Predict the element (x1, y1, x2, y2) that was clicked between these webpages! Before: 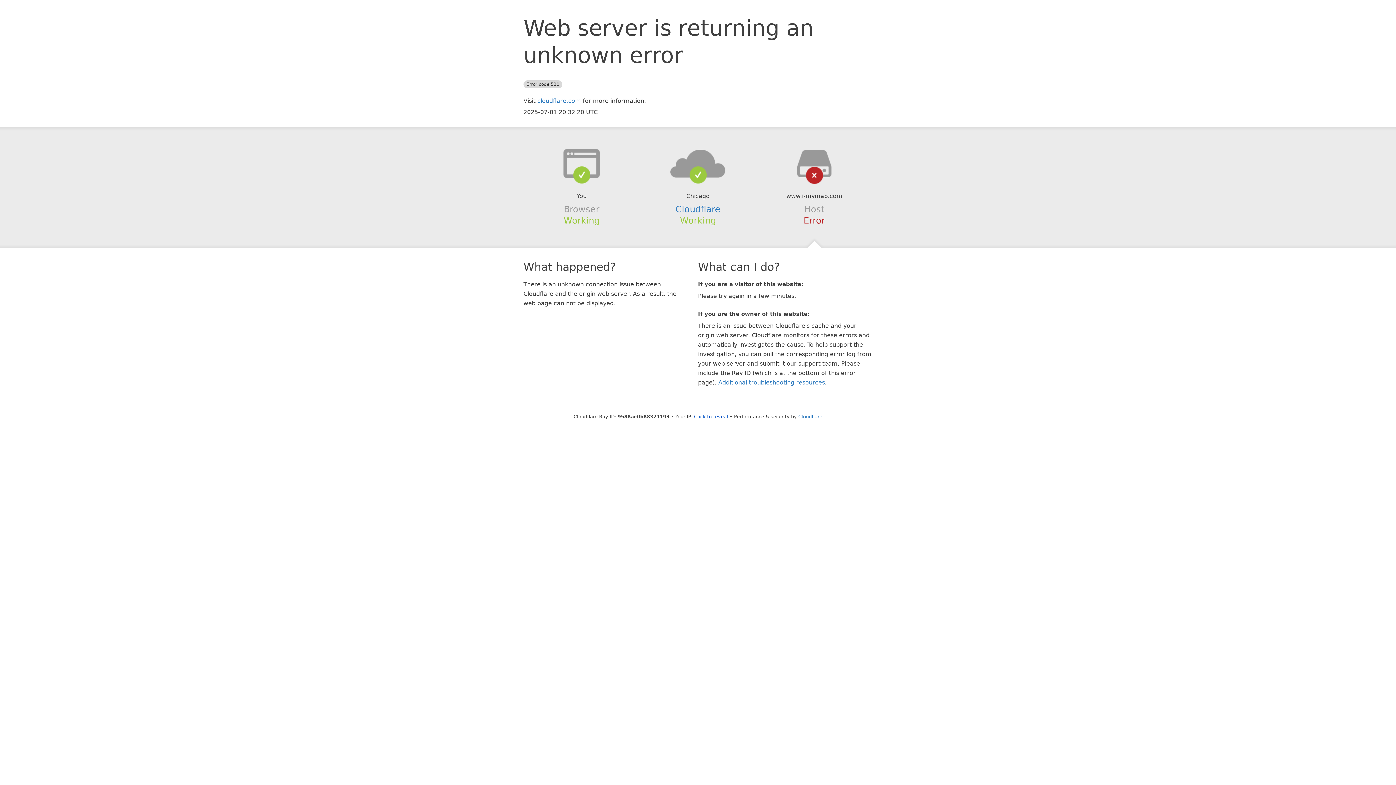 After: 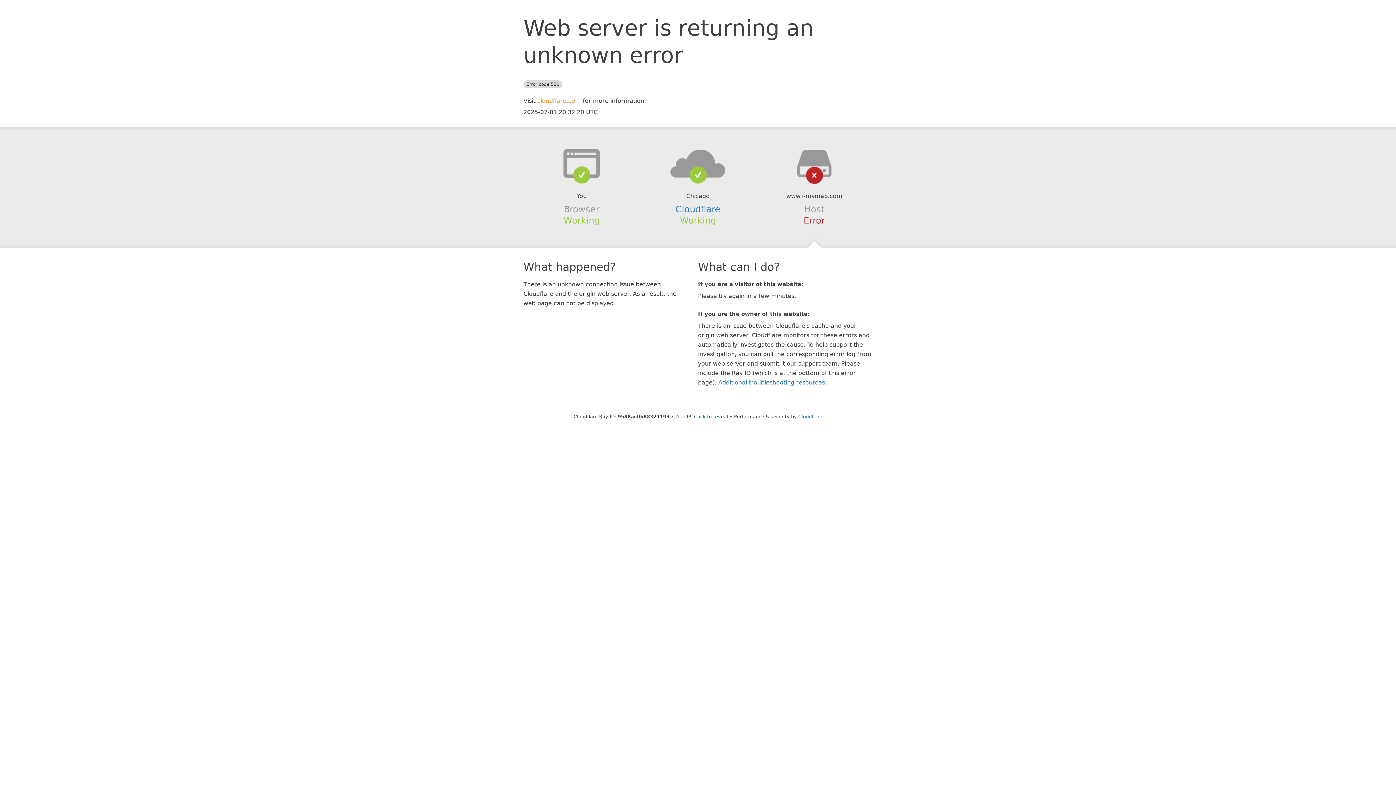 Action: bbox: (537, 97, 581, 104) label: cloudflare.com